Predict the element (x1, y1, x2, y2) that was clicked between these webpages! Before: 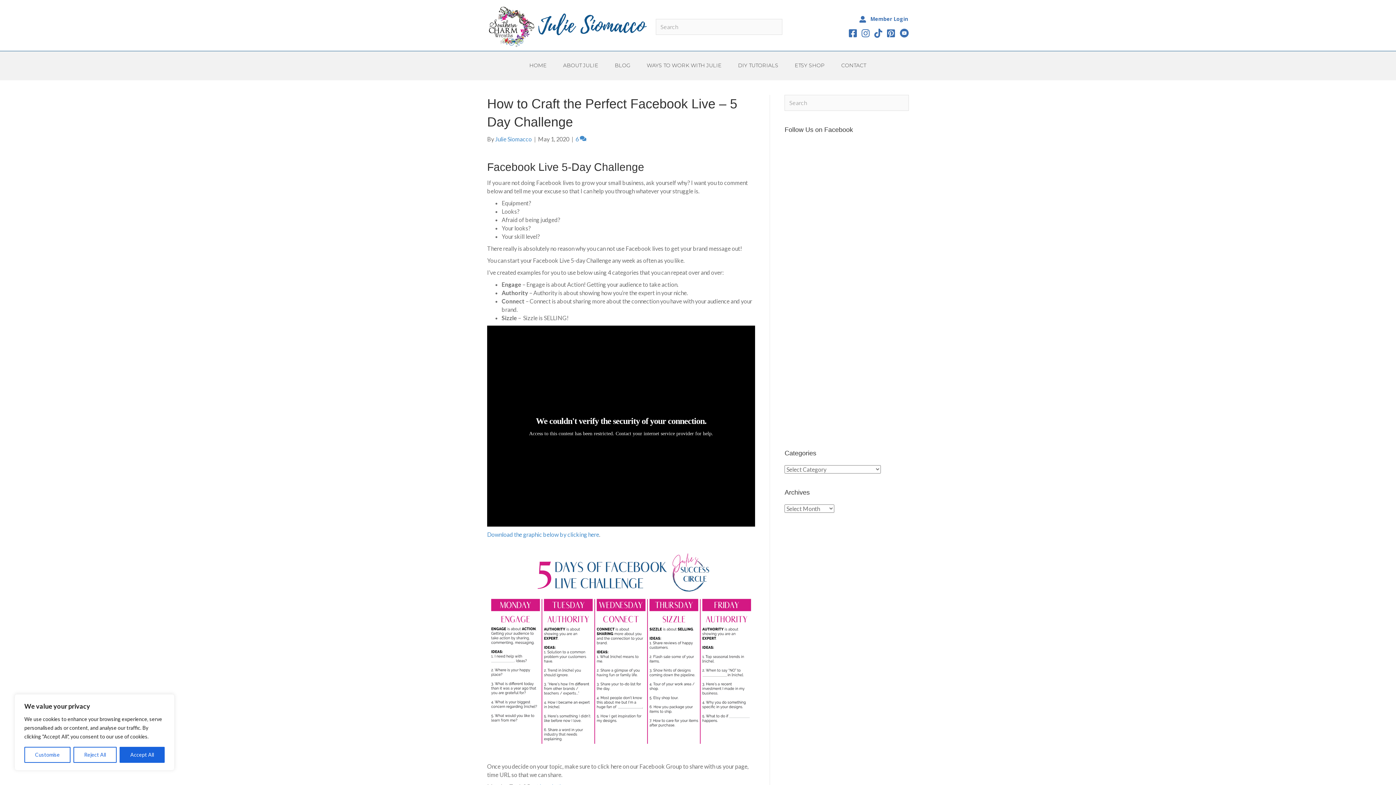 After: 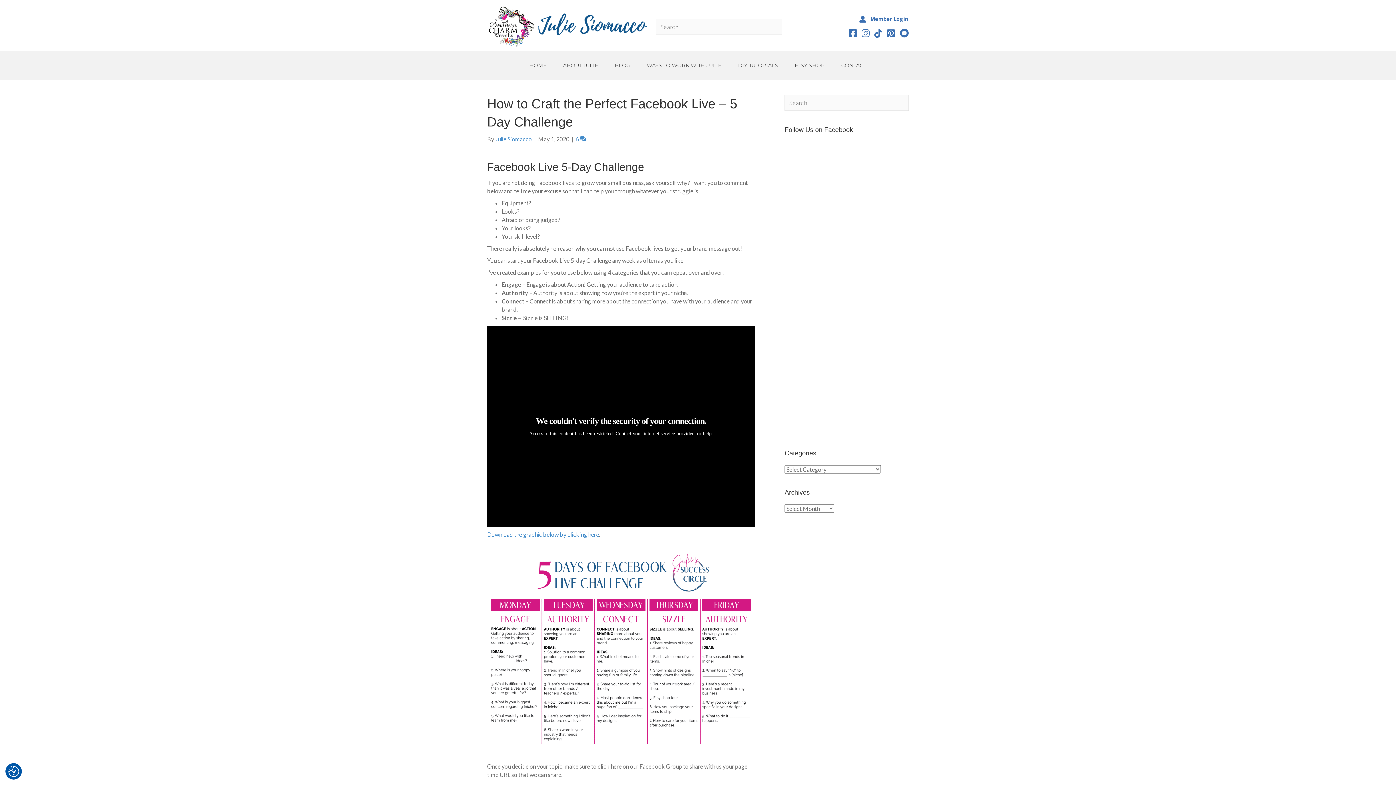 Action: bbox: (73, 747, 116, 763) label: Reject All